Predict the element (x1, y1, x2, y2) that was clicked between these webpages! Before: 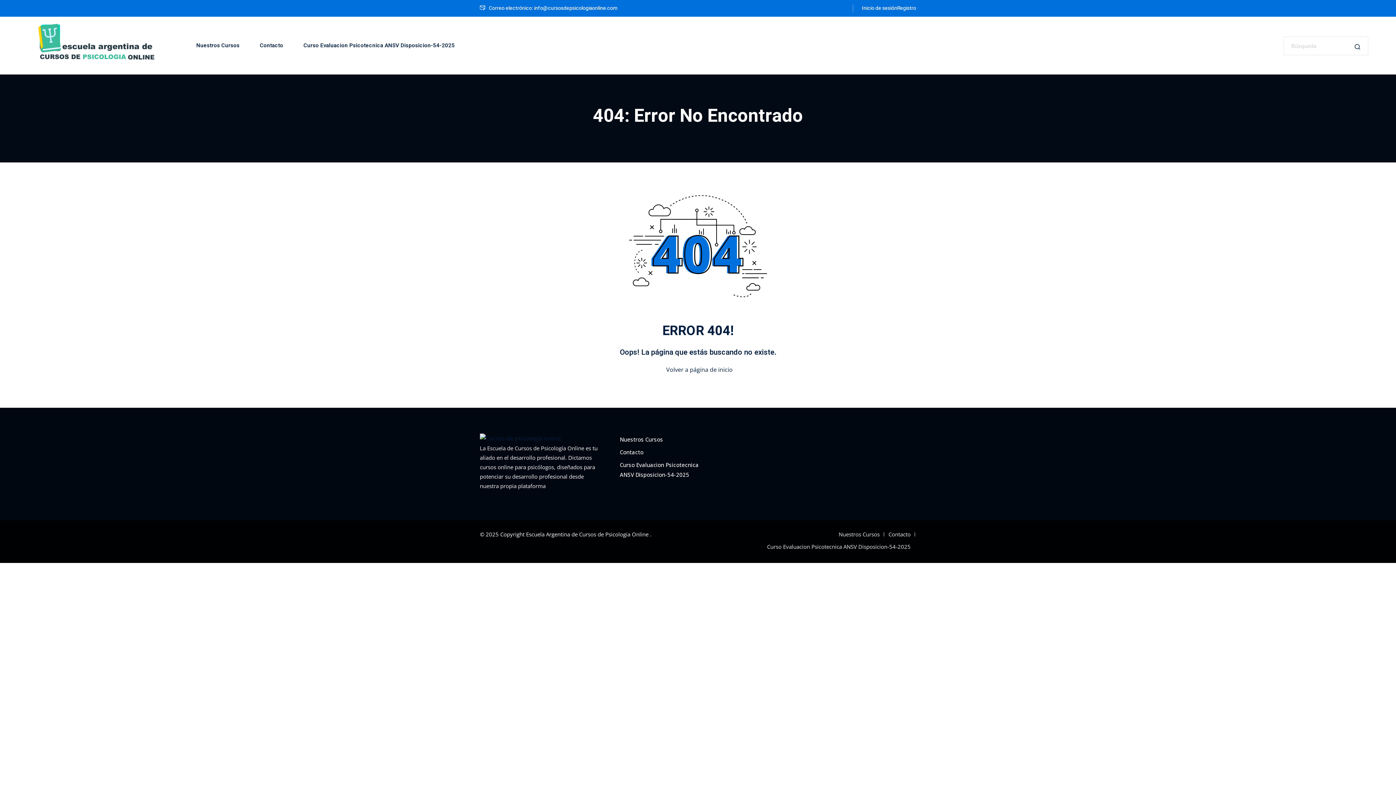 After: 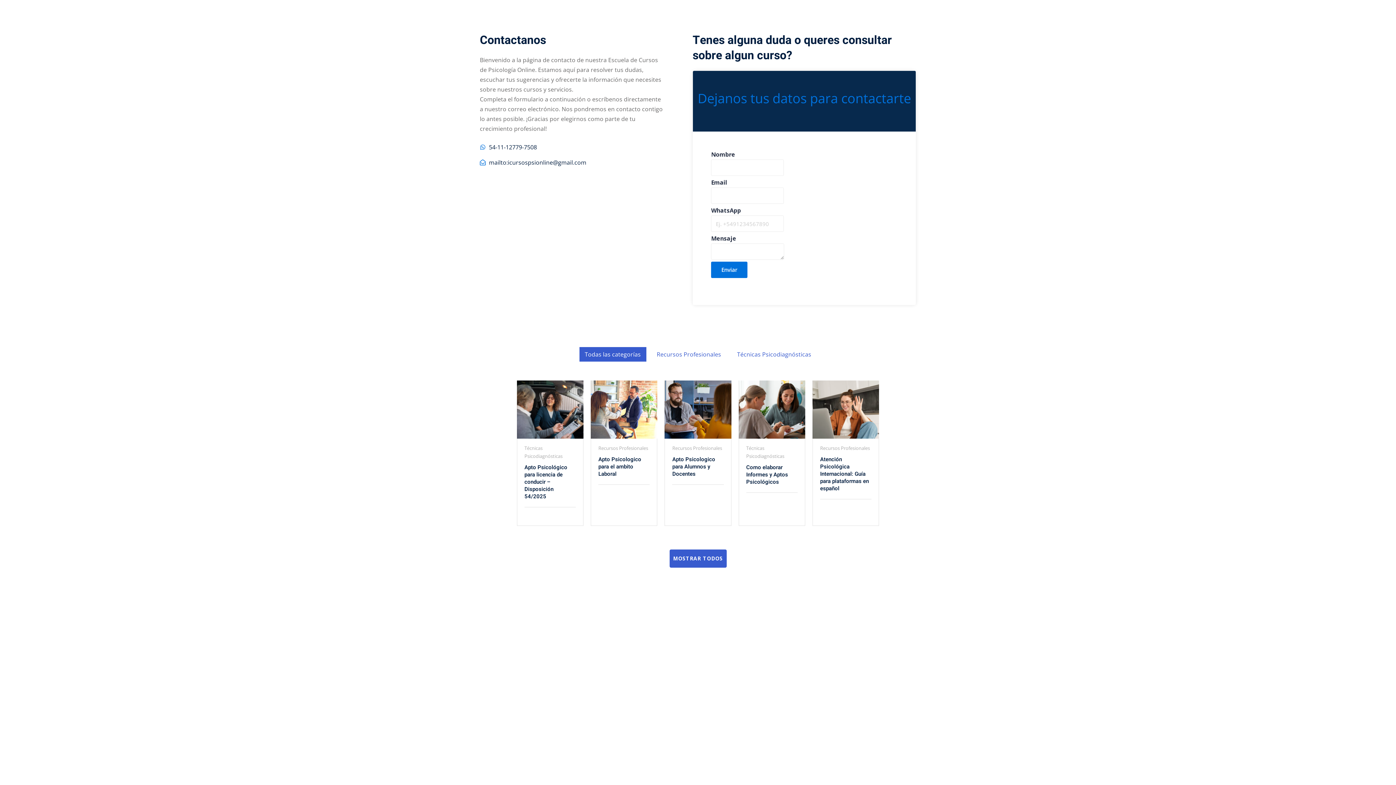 Action: label: Contacto bbox: (620, 448, 643, 455)